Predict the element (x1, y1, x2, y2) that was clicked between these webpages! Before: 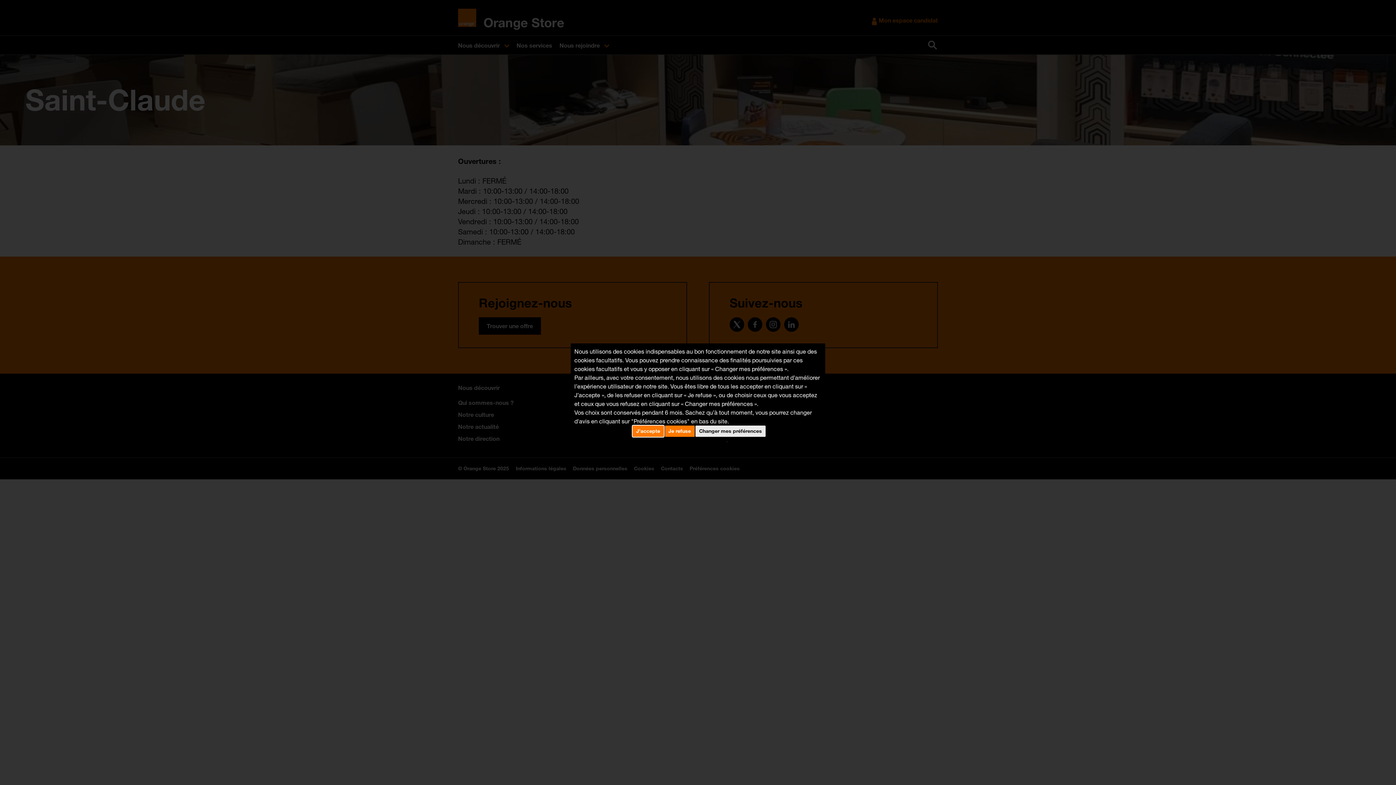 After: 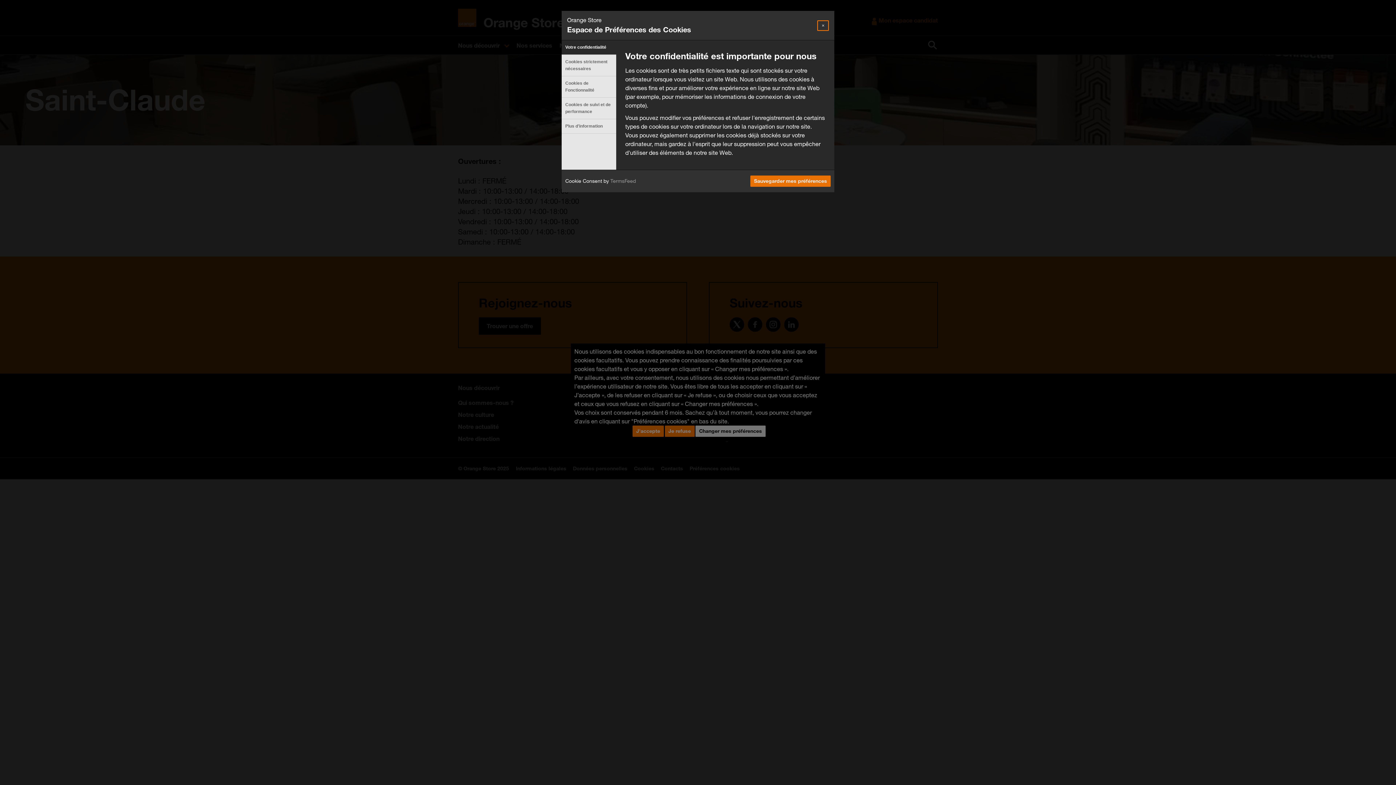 Action: bbox: (695, 404, 765, 415) label: Changer mes préférences